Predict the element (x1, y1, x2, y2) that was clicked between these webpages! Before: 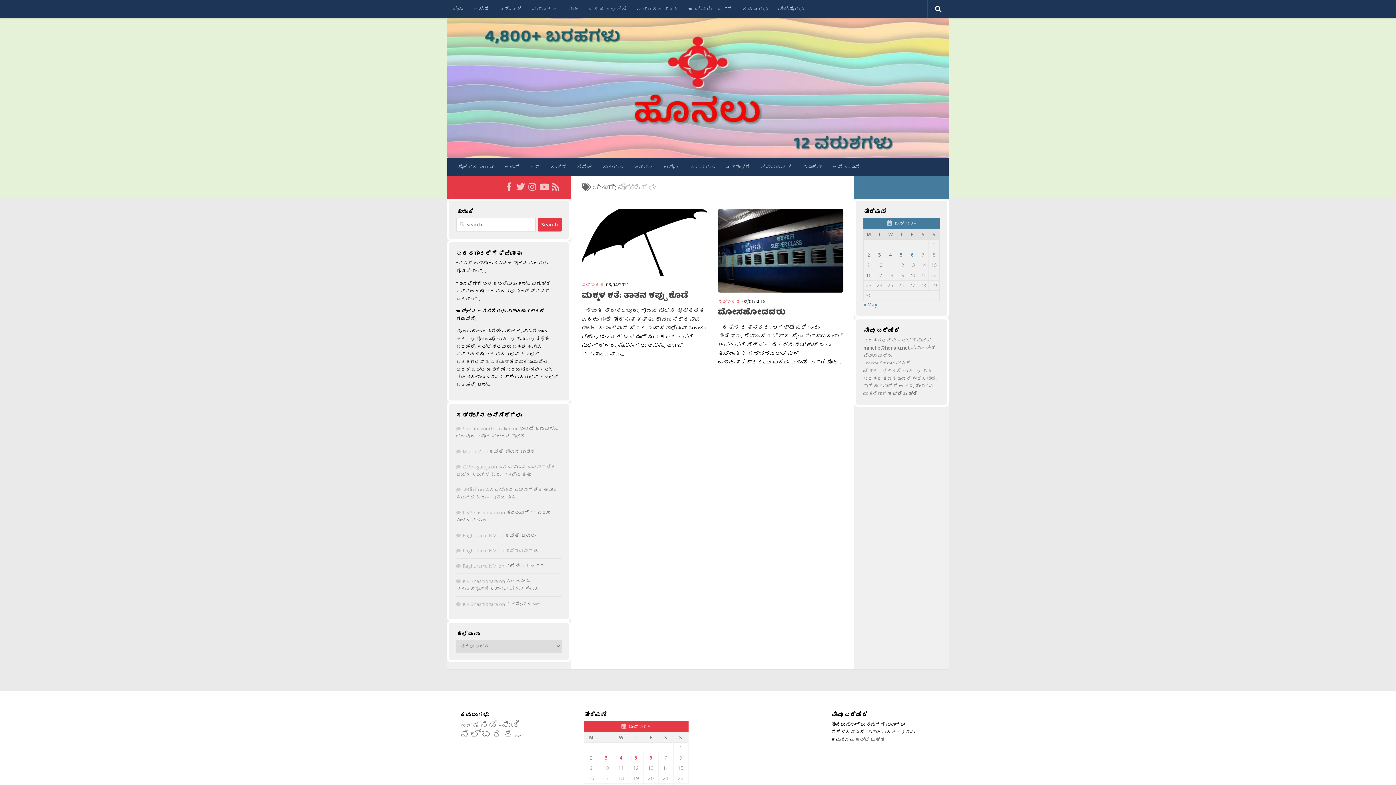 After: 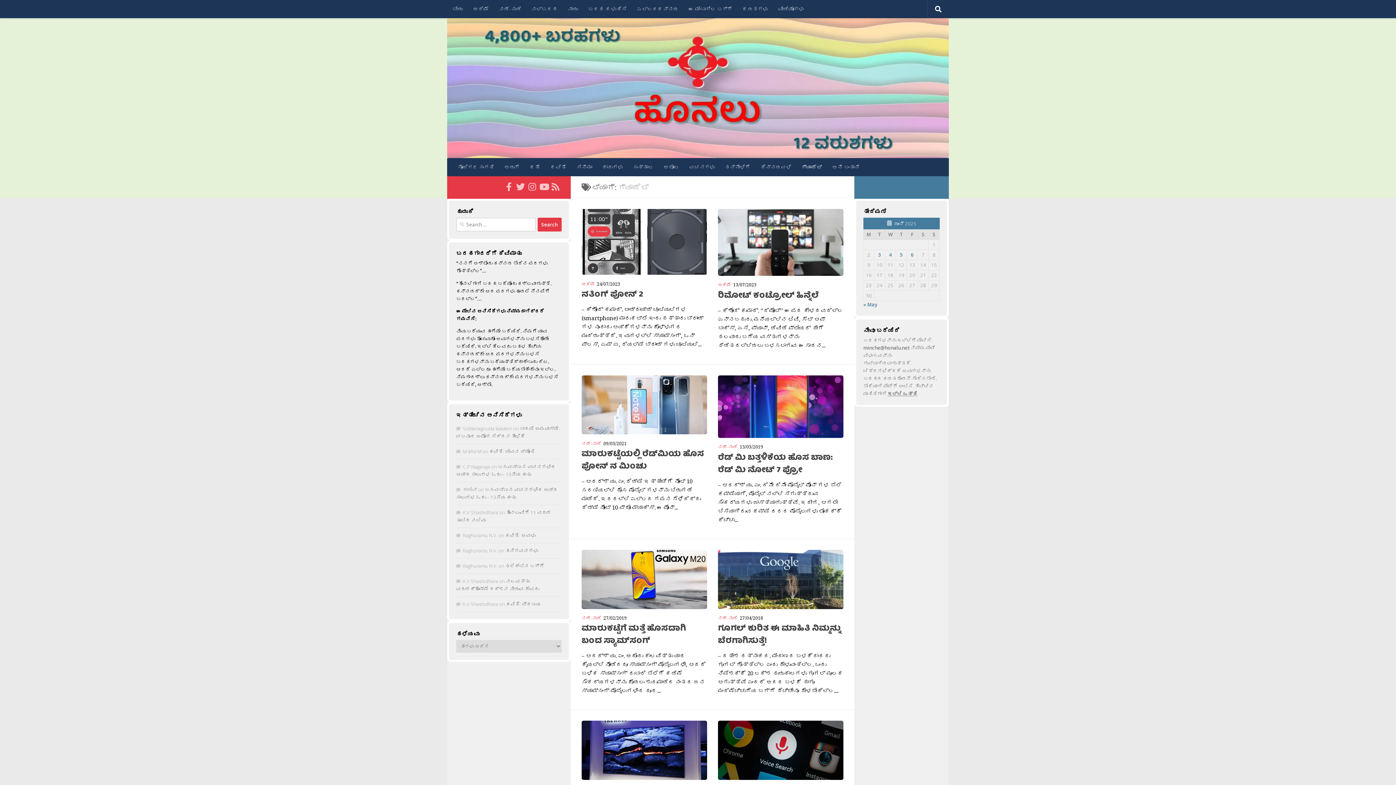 Action: label: ಗ್ಯಾಜೆಟ್ bbox: (796, 158, 827, 176)